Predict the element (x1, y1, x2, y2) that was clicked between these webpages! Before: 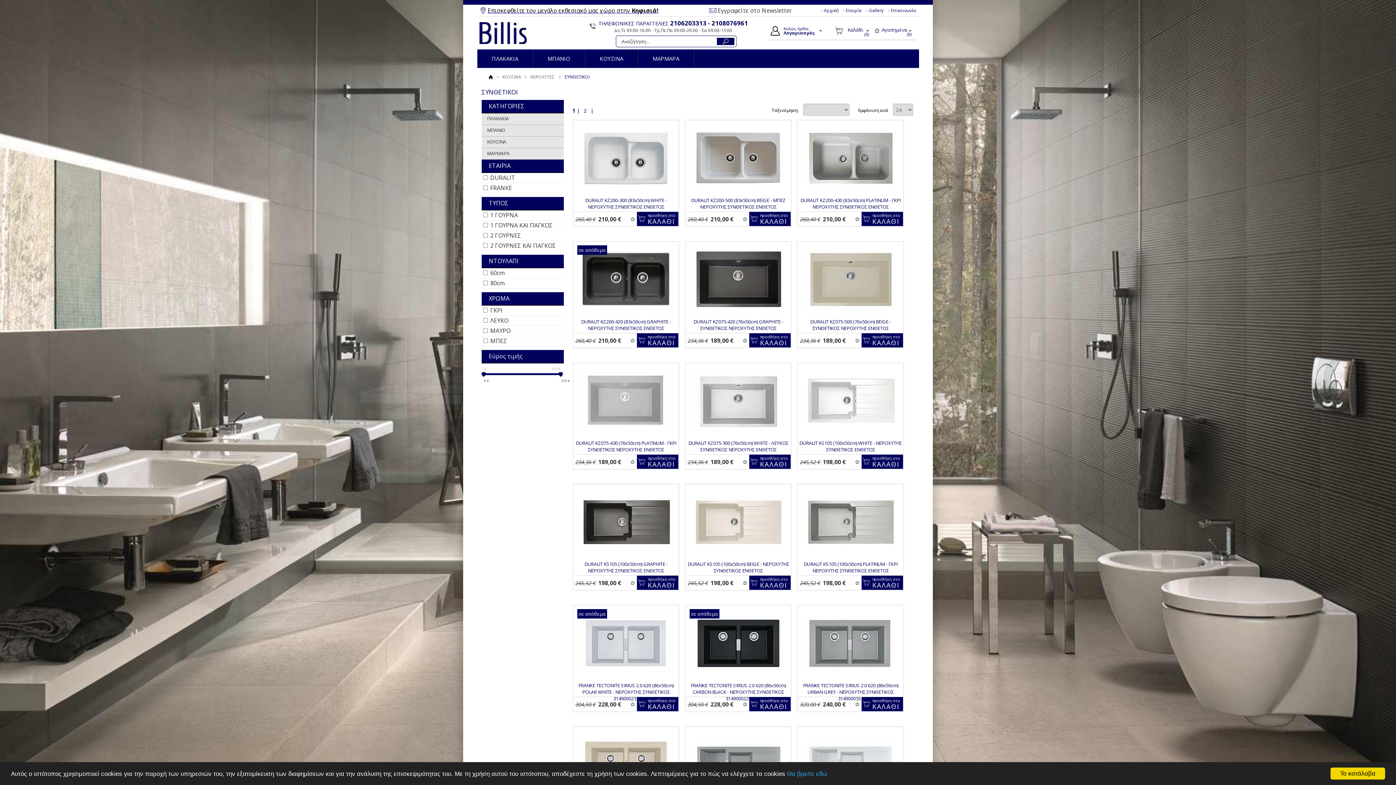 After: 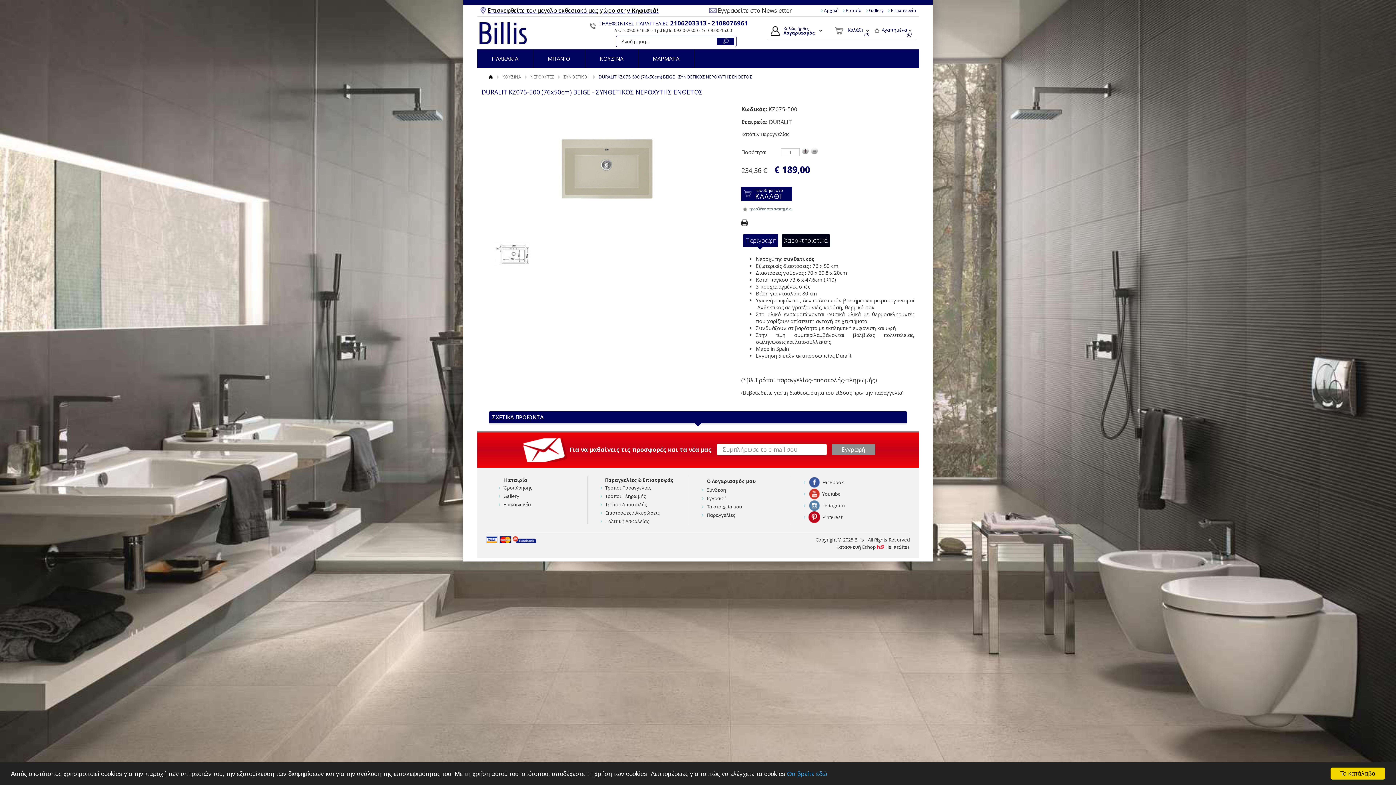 Action: label: DURALIT KZ075-500 (76x50cm) BEIGE - ΣΥΝΘΕΤΙΚΟΣ ΝΕΡΟΧΥΤΗΣ ΕΝΘΕΤΟΣ bbox: (810, 318, 891, 331)